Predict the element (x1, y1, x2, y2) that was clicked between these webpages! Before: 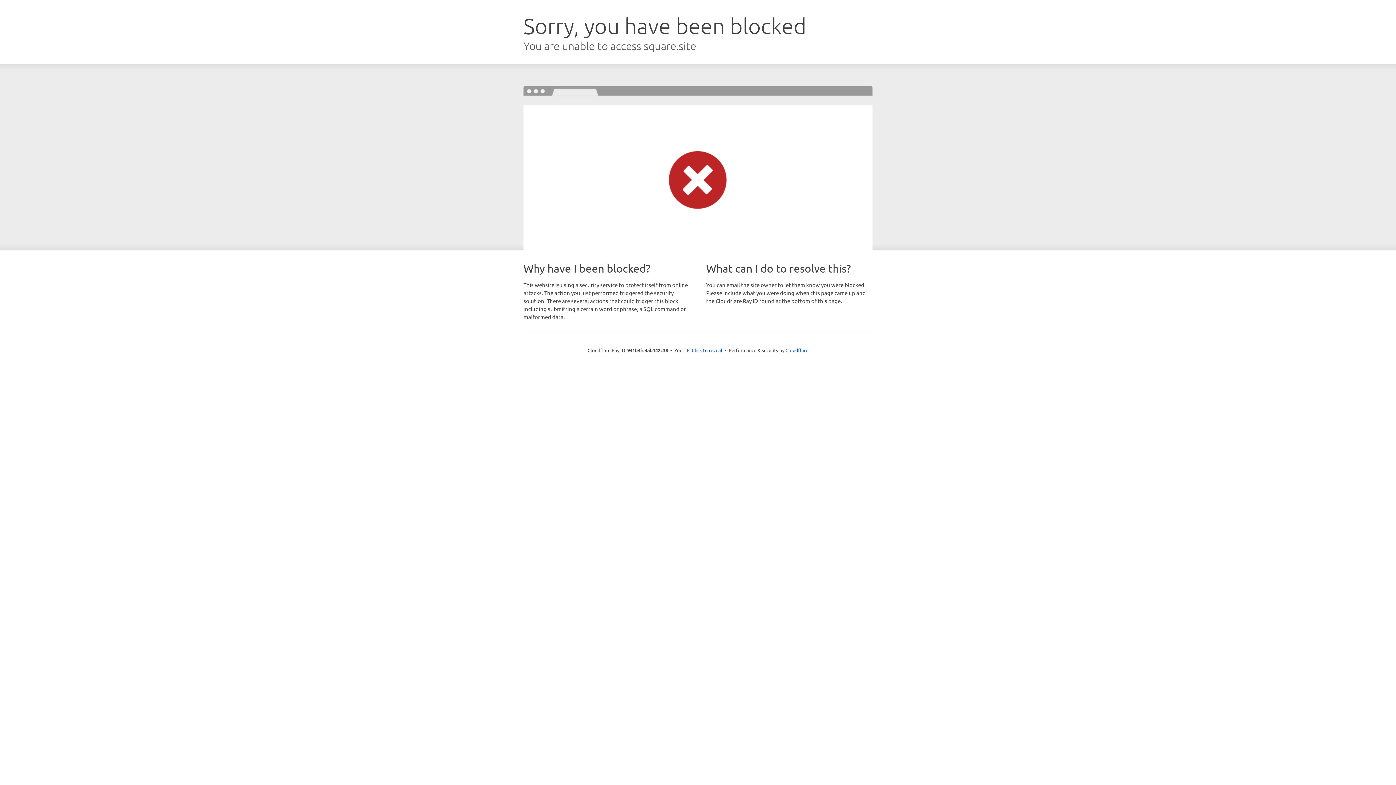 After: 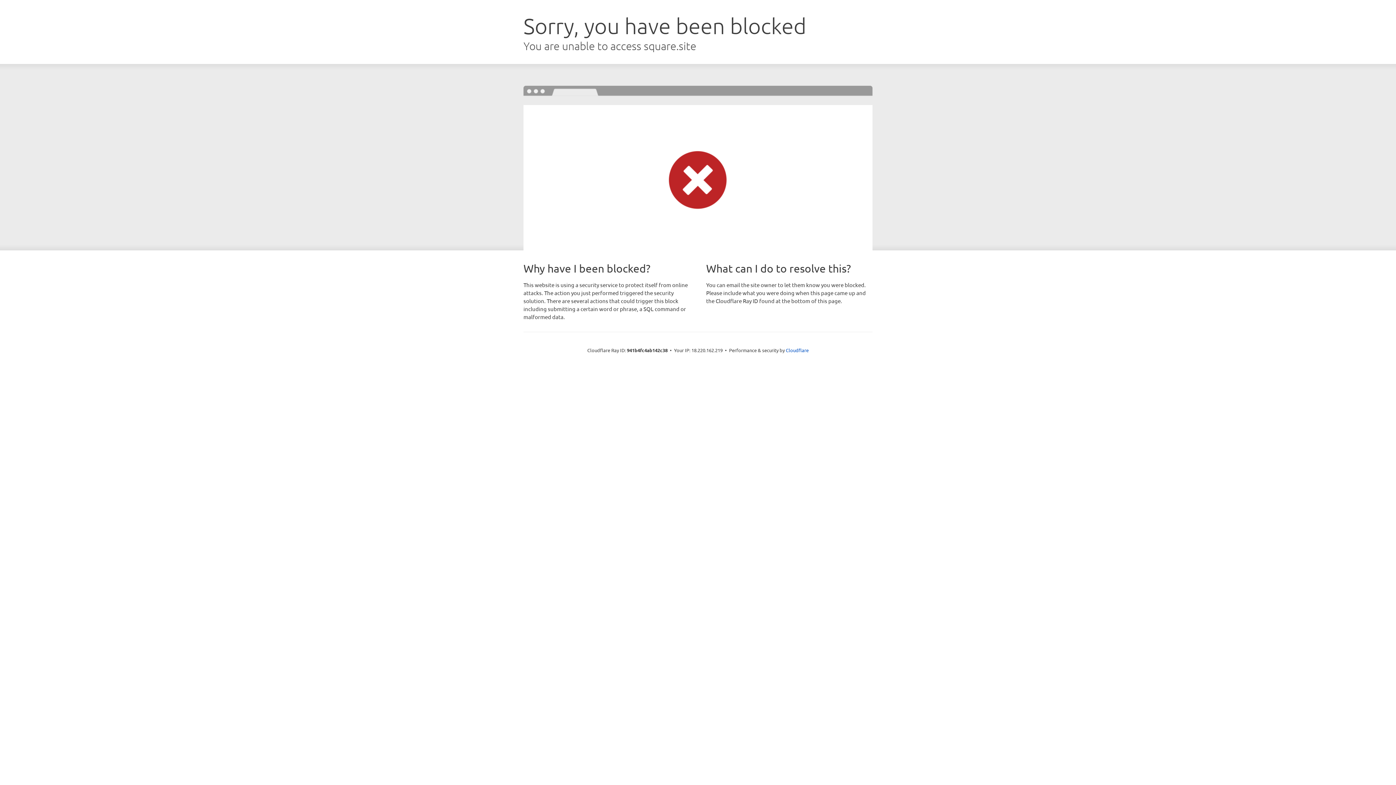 Action: label: Click to reveal bbox: (692, 346, 722, 353)